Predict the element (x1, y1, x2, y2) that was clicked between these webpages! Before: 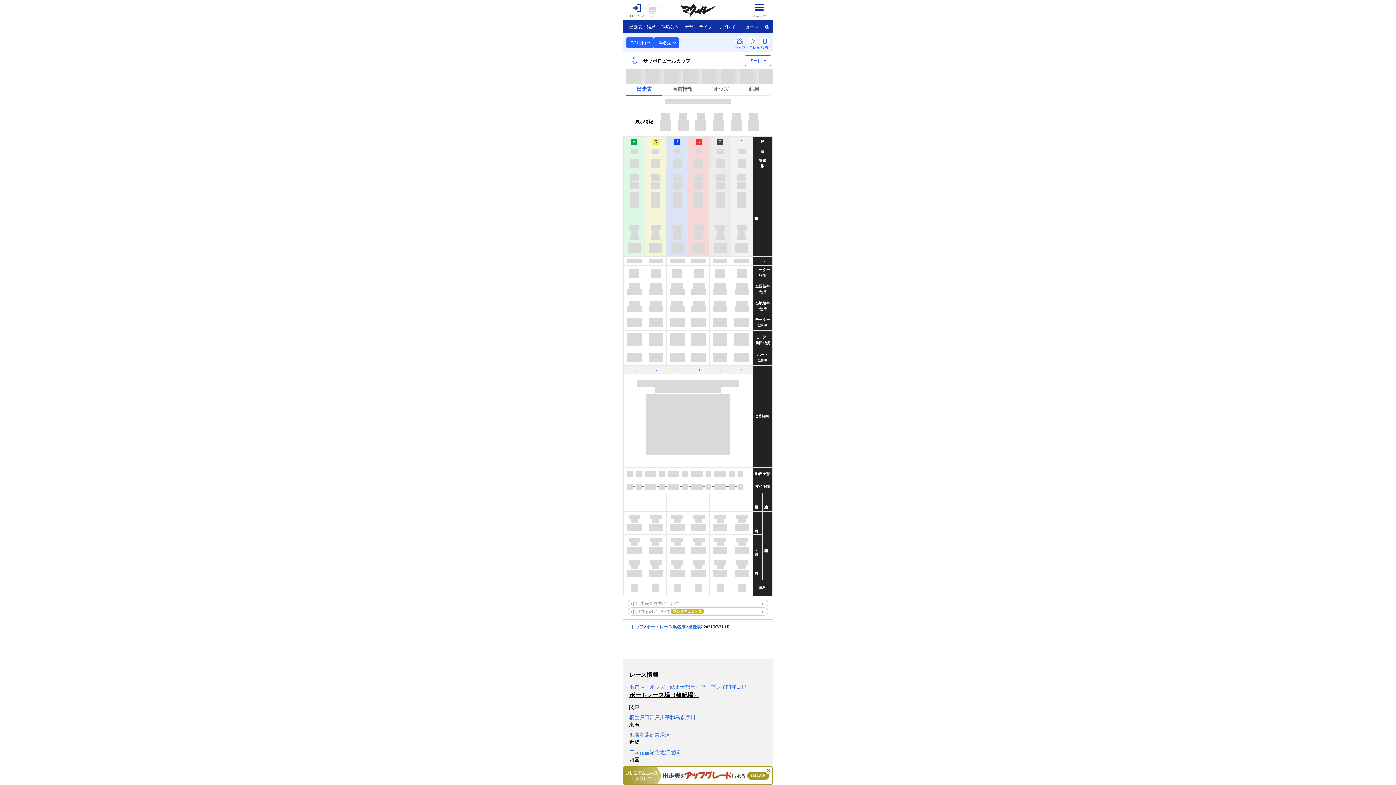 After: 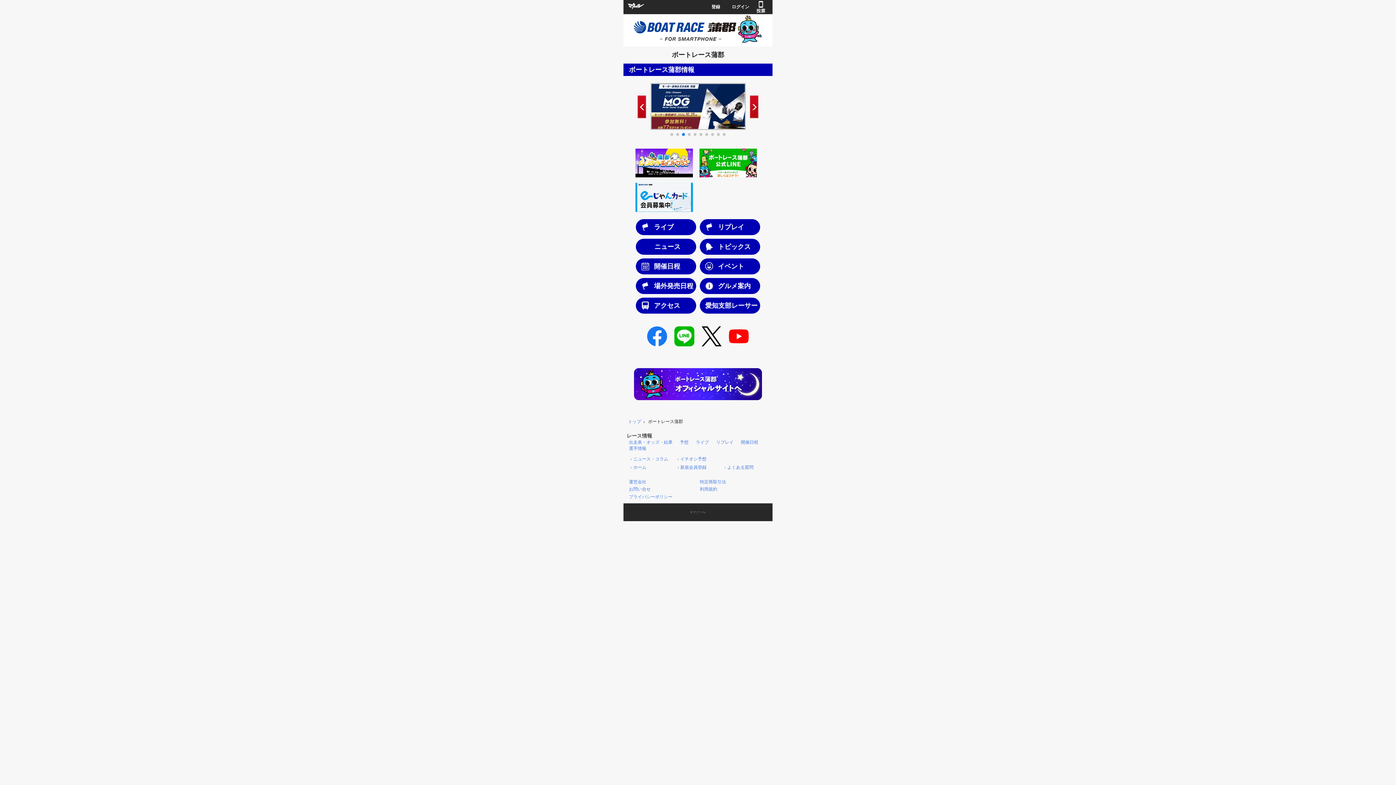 Action: bbox: (644, 729, 654, 742) label: 蒲郡